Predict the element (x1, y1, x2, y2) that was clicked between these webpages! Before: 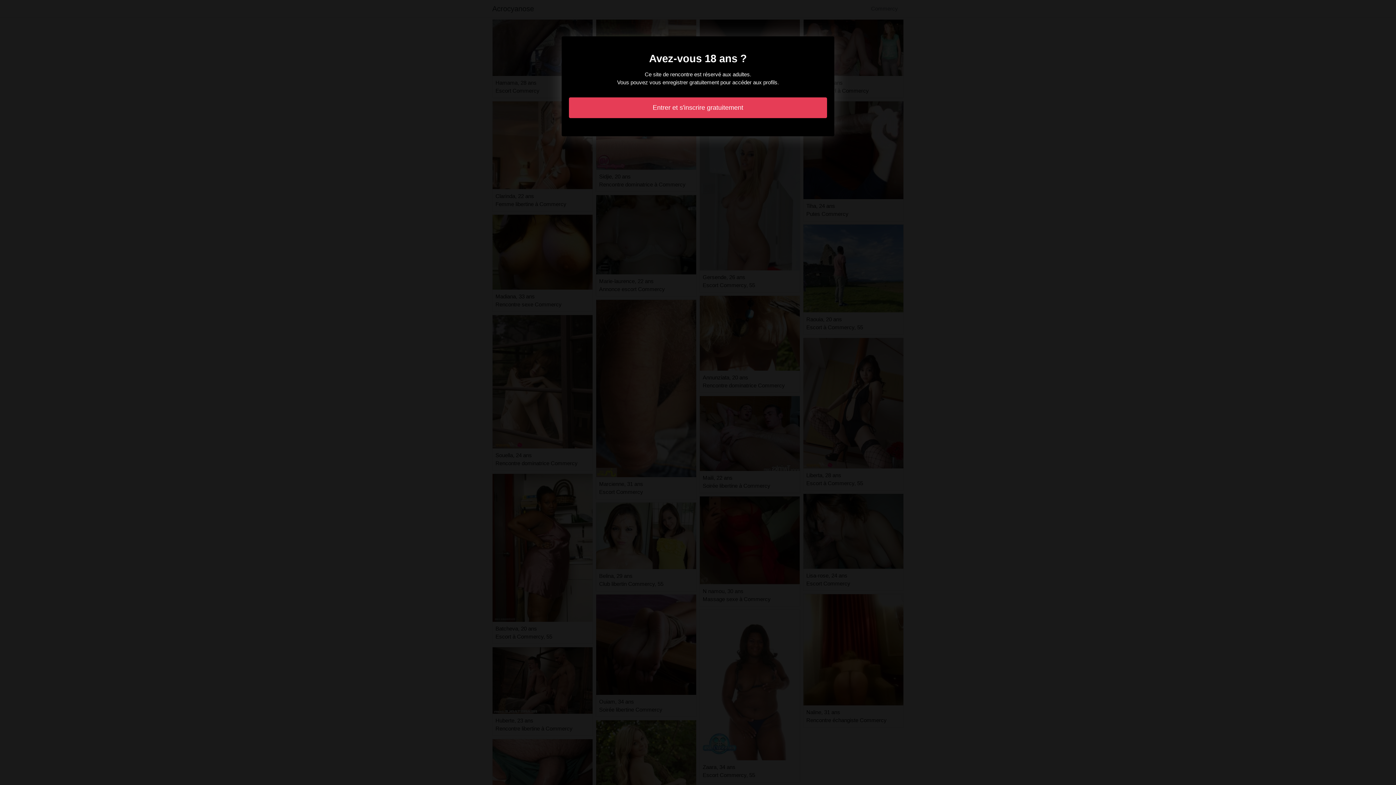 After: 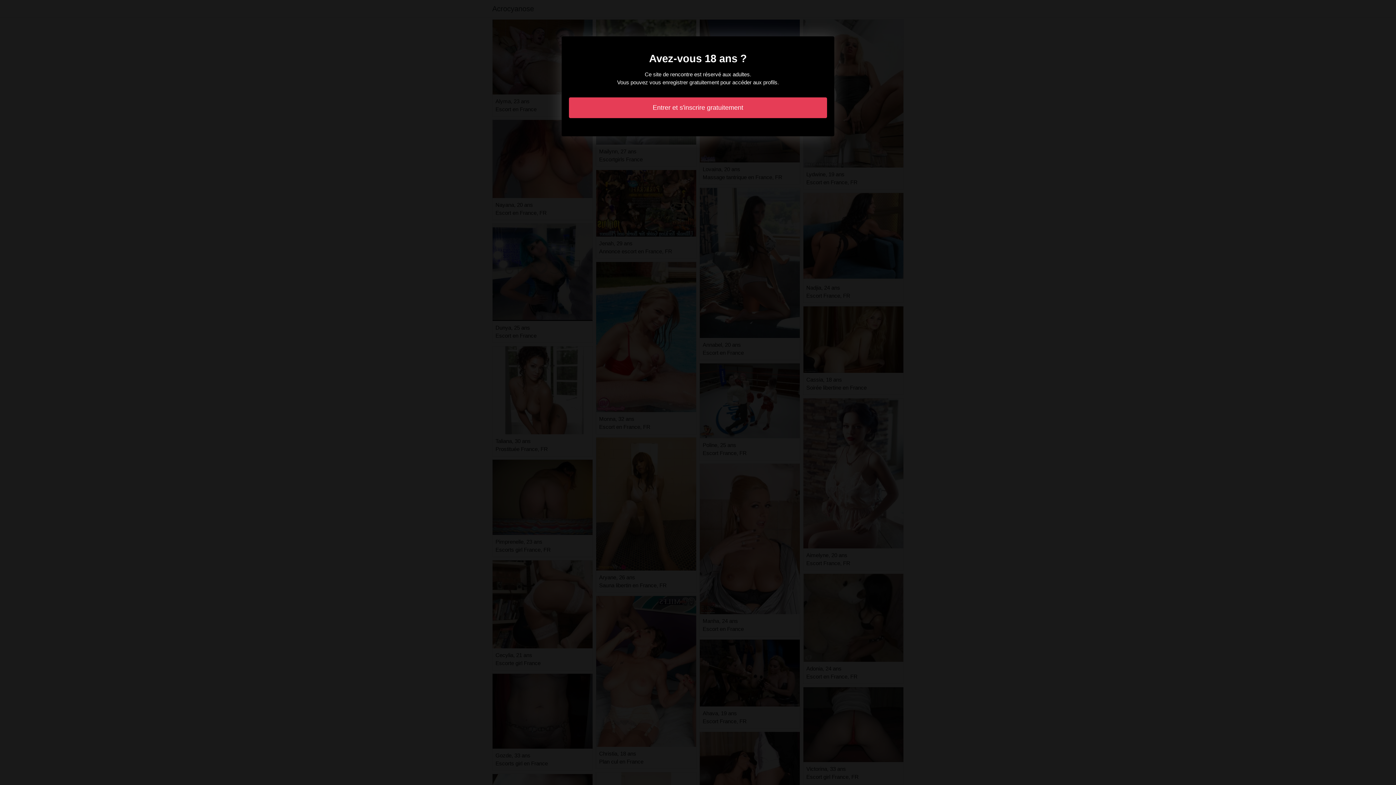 Action: label: Entrer et s'inscrire gratuitement bbox: (569, 97, 827, 118)